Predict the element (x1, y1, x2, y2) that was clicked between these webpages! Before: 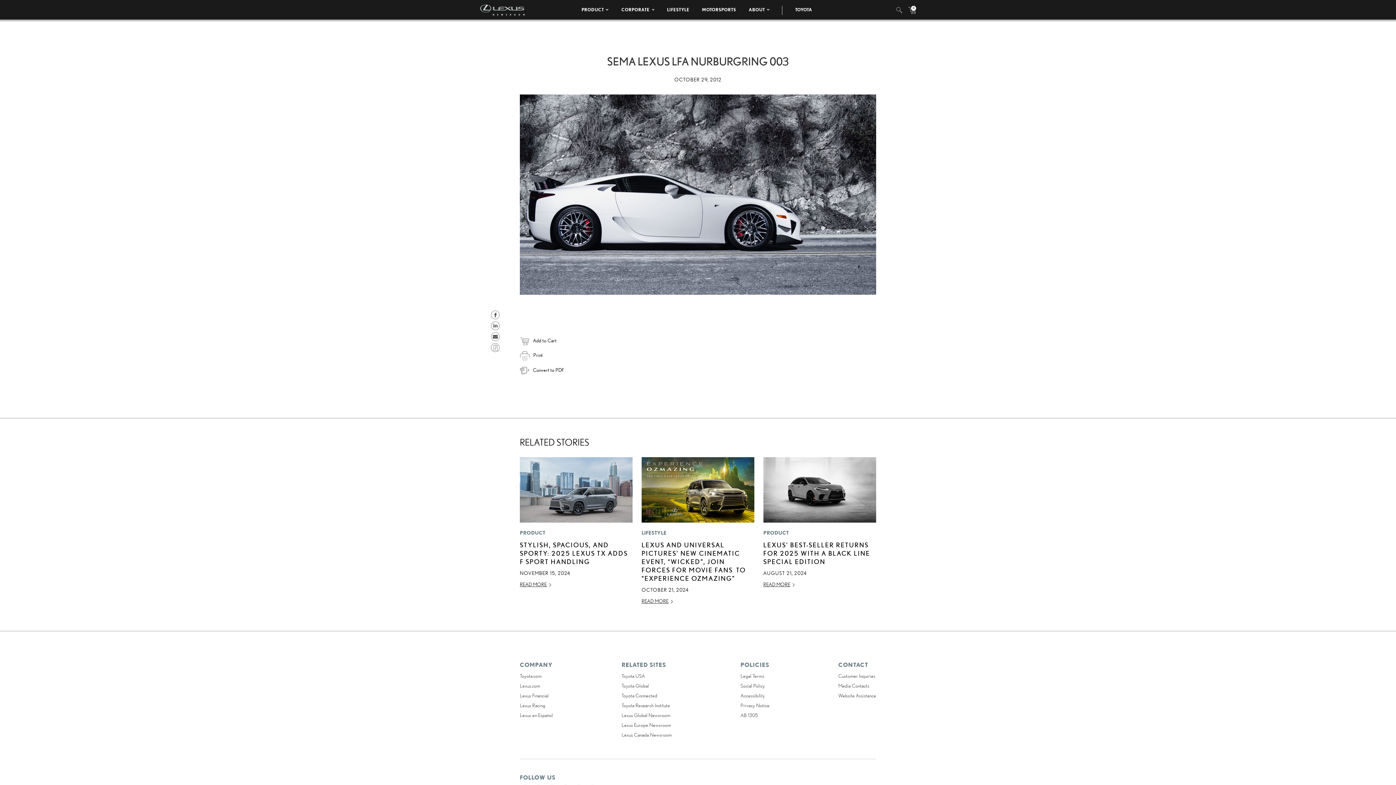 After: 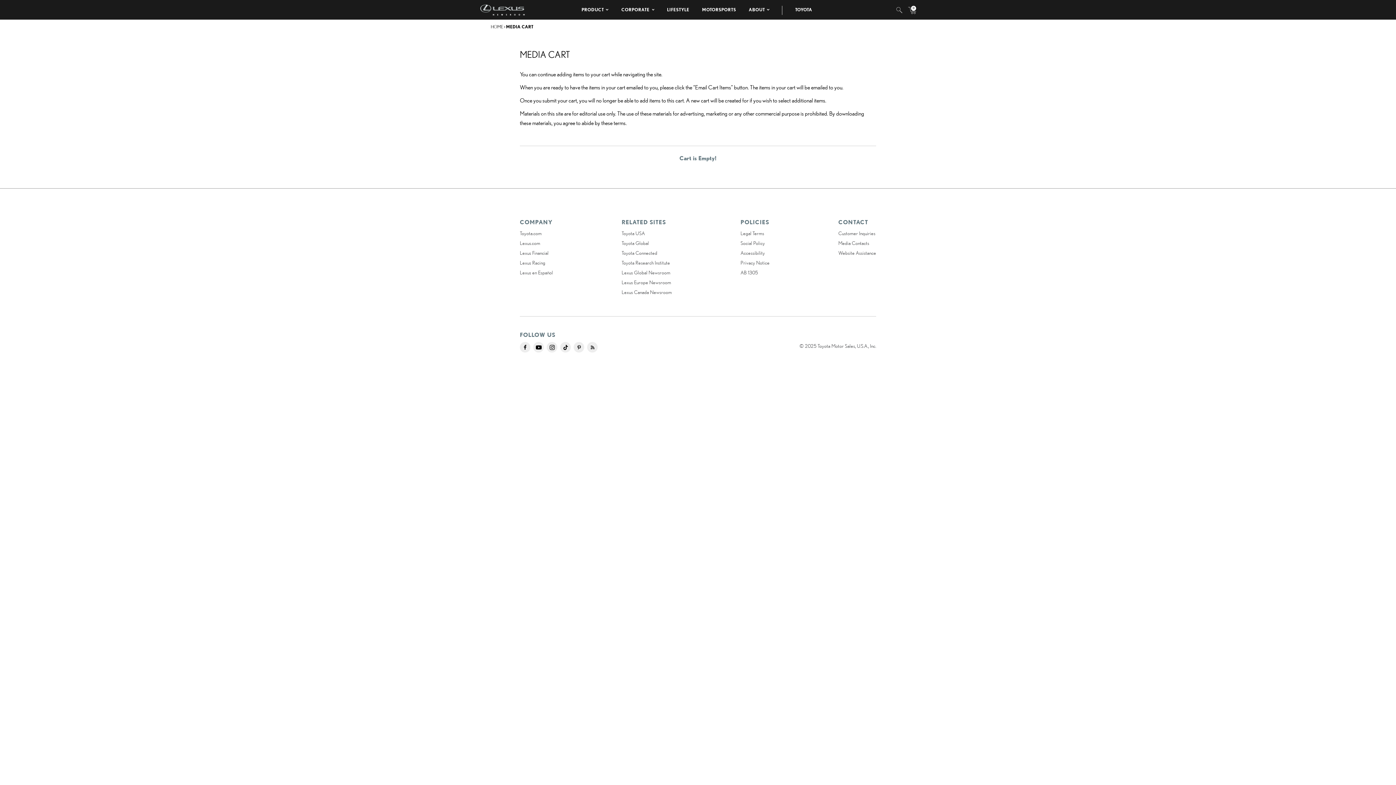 Action: label: 0 bbox: (908, 5, 916, 12)